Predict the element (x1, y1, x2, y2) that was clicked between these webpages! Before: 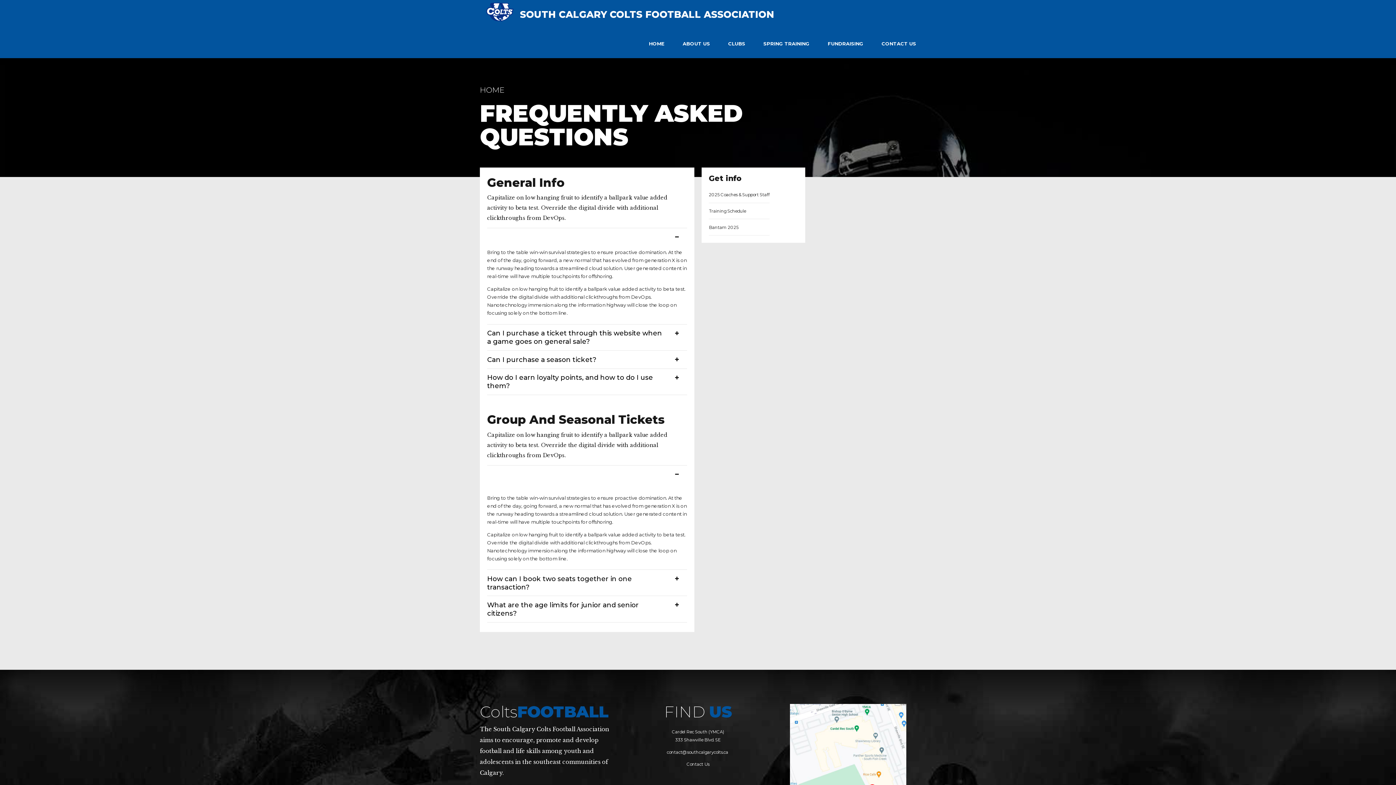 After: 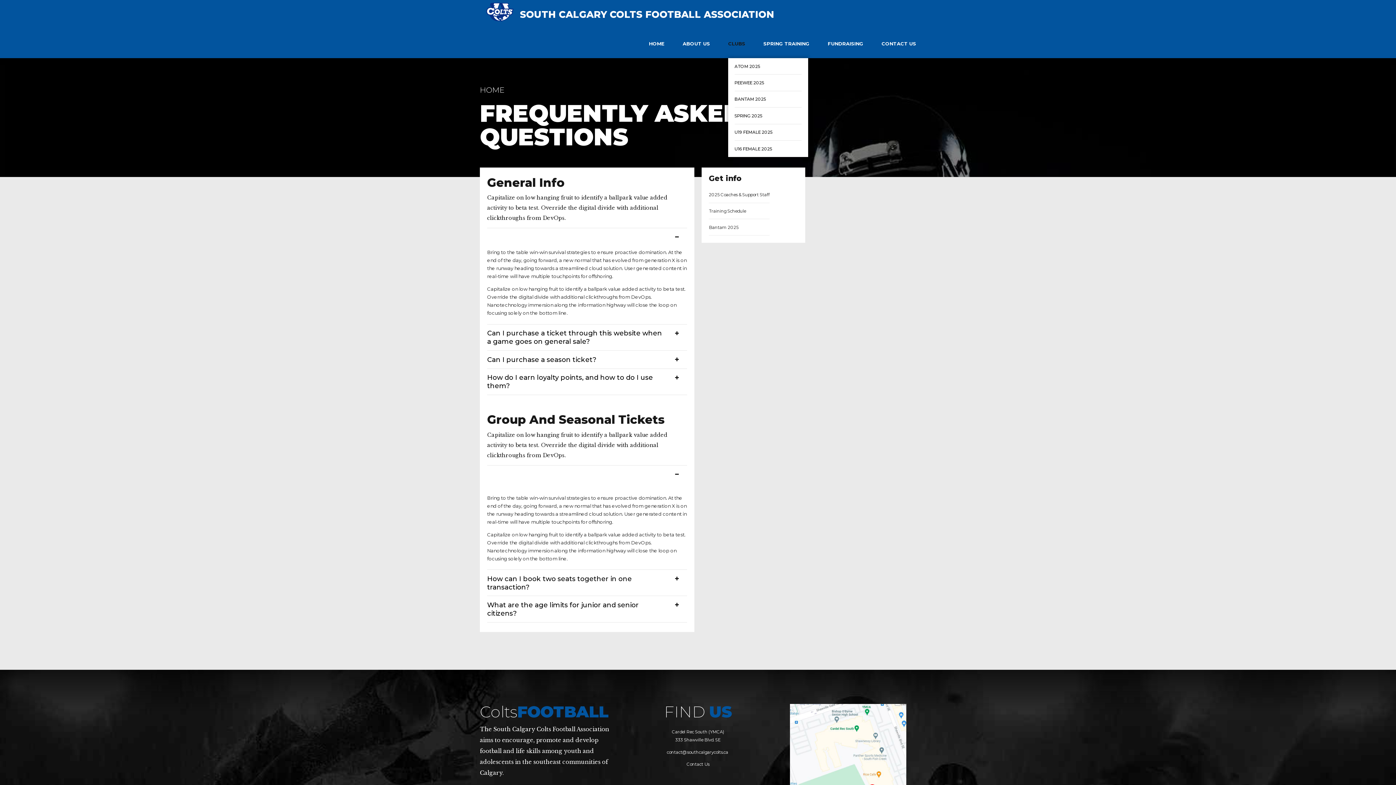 Action: label: CLUBS bbox: (728, 29, 745, 58)